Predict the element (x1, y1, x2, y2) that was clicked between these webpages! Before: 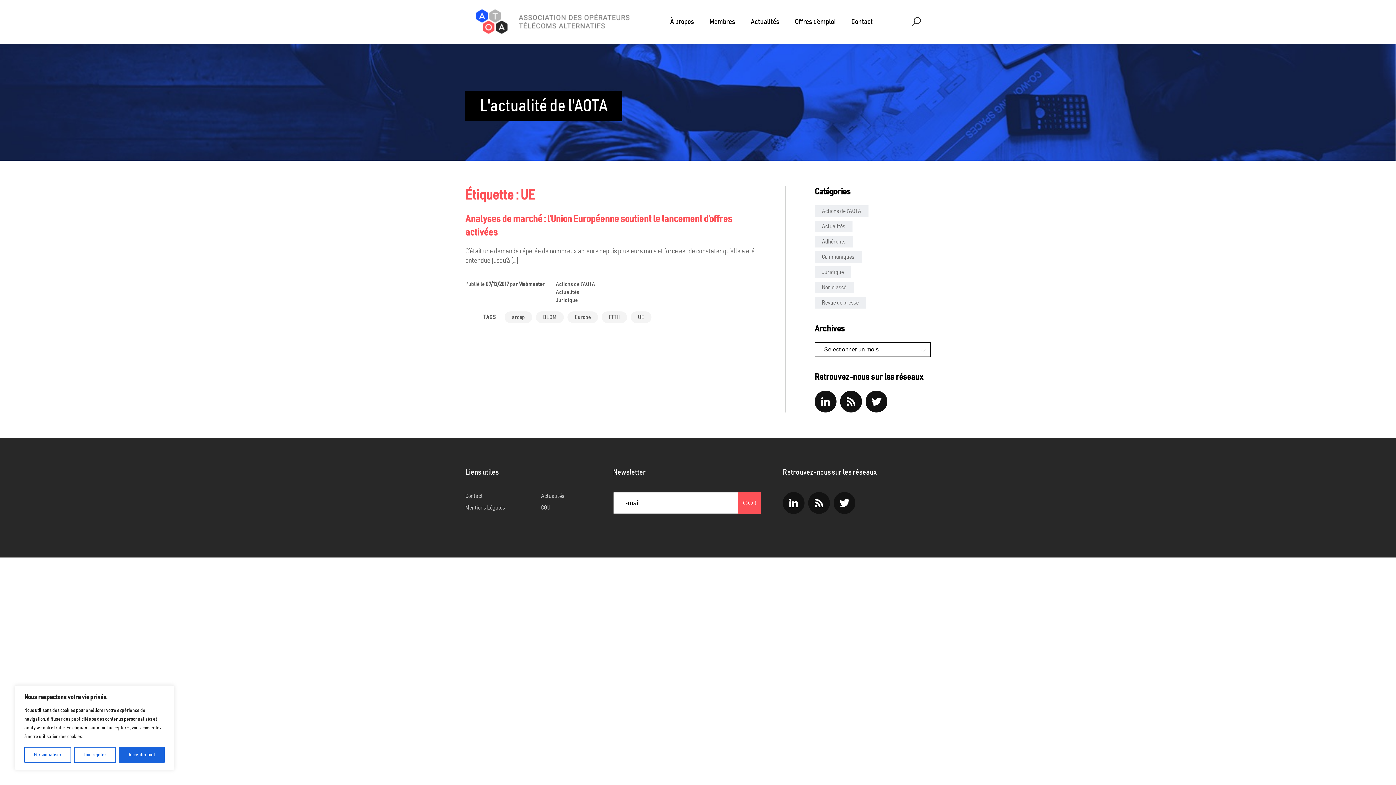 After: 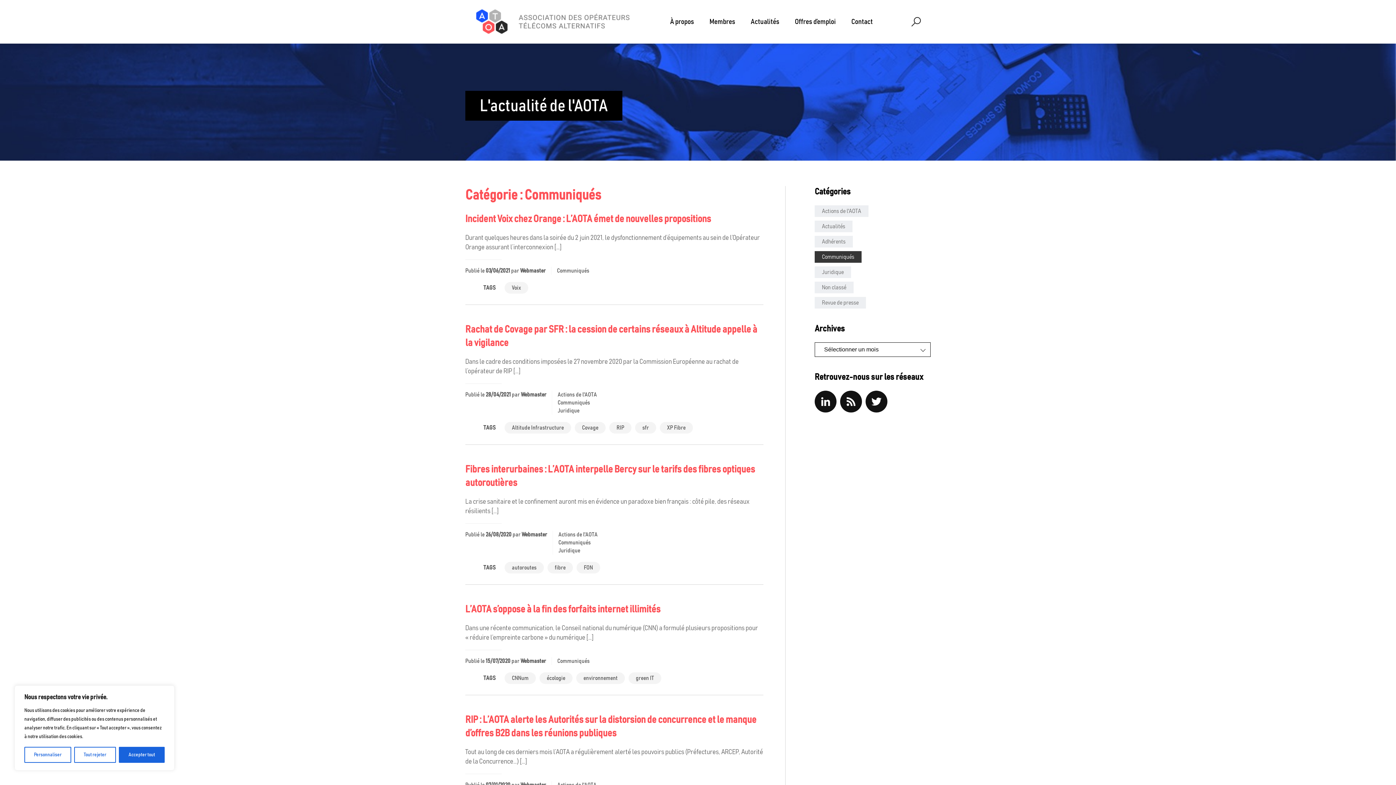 Action: label: Communiqués bbox: (814, 251, 861, 262)